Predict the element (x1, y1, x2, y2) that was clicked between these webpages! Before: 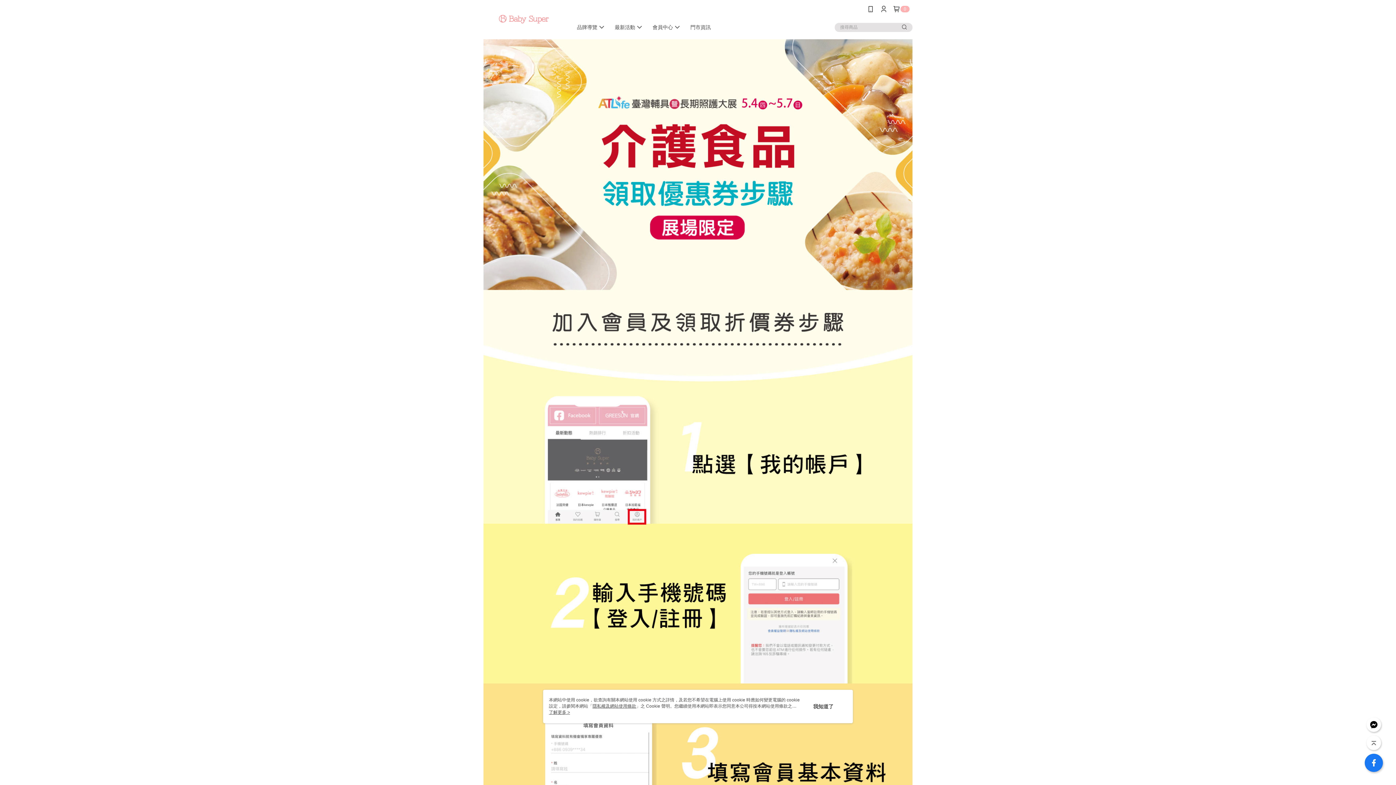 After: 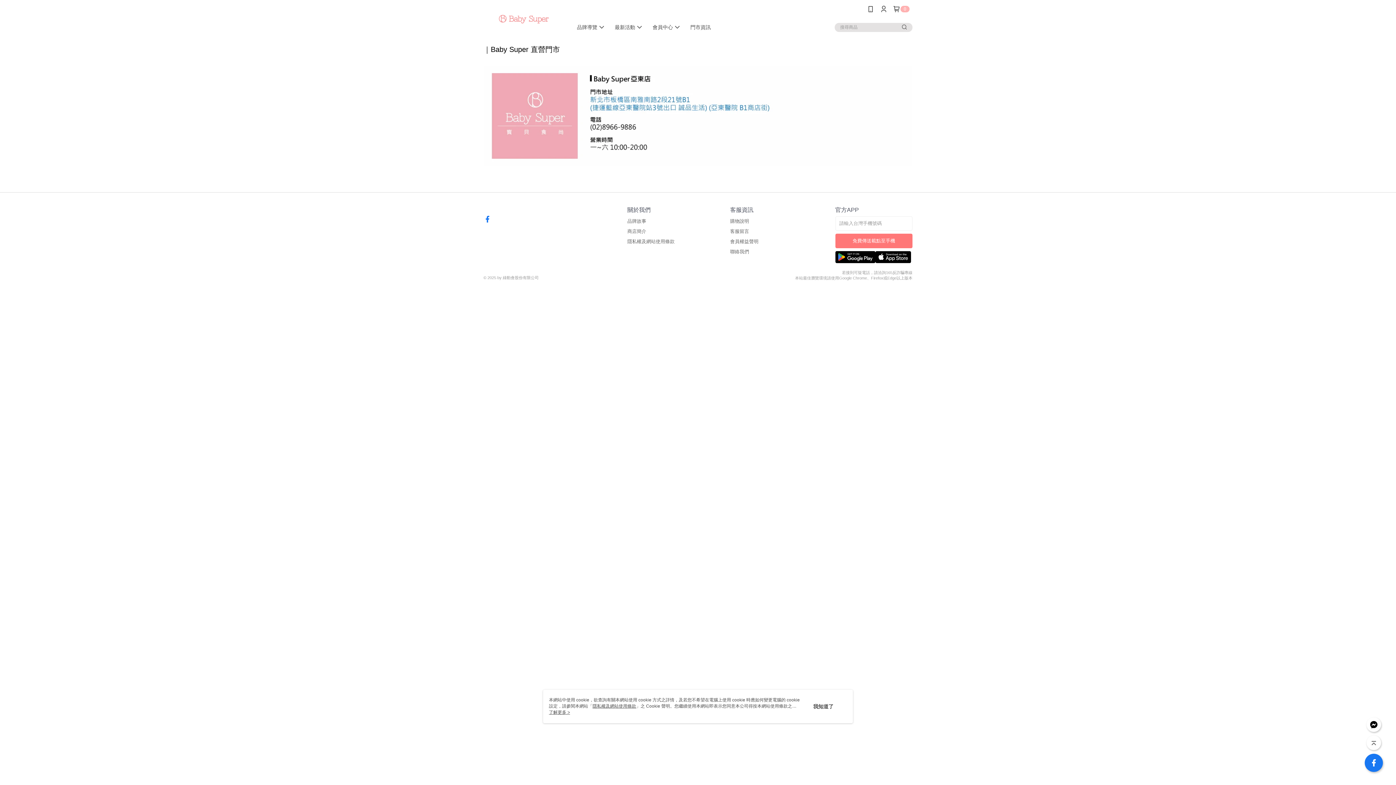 Action: label: 門市資訊 bbox: (690, 24, 710, 30)